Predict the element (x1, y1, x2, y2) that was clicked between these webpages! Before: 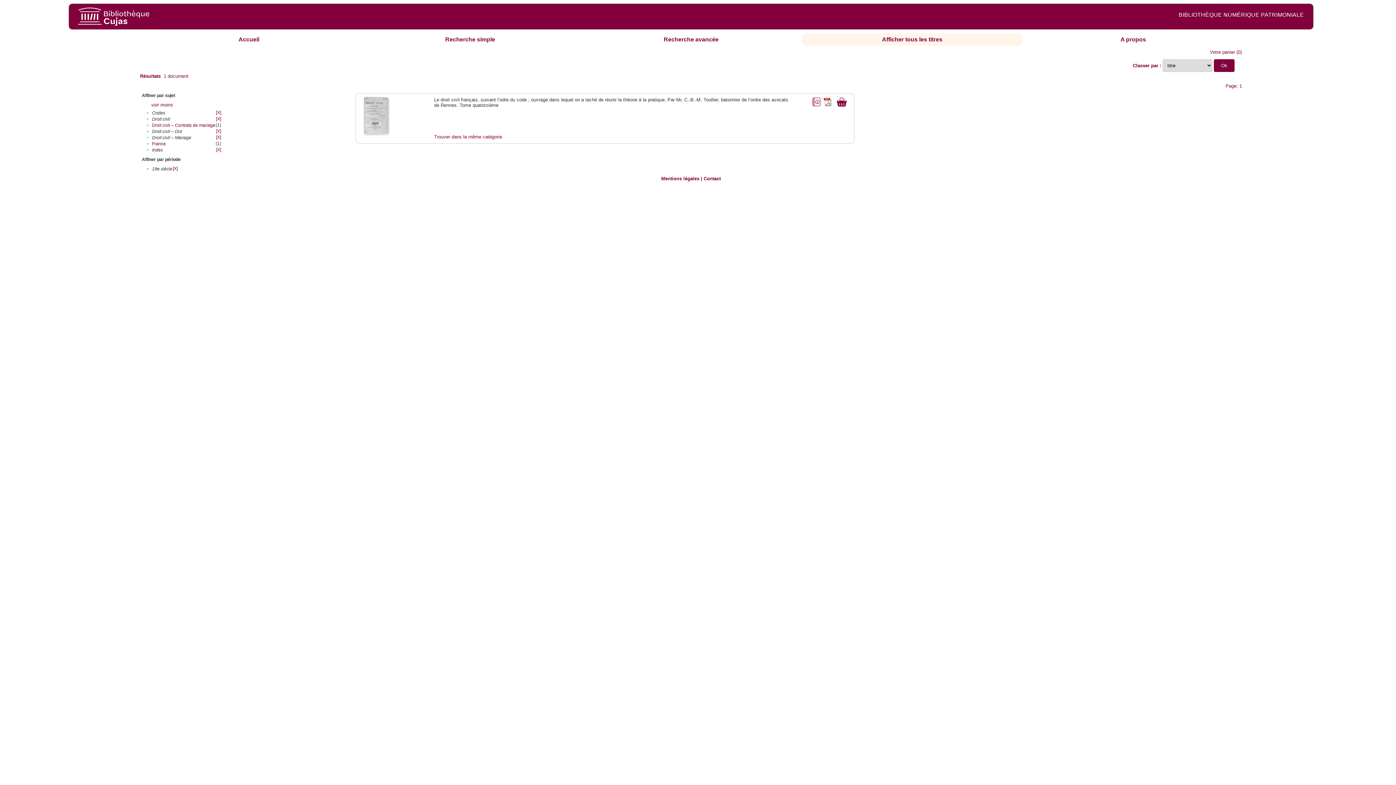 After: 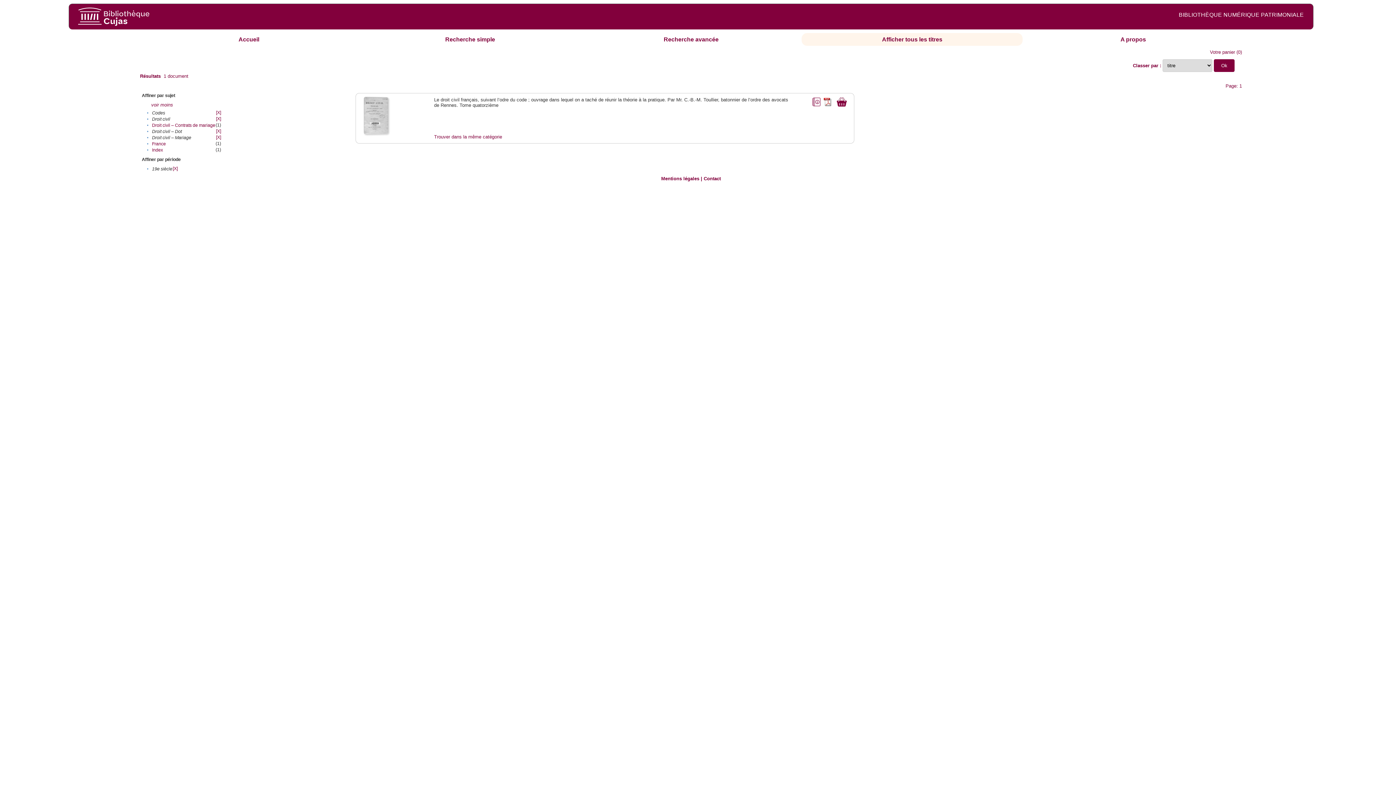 Action: label: [X] bbox: (216, 147, 221, 152)